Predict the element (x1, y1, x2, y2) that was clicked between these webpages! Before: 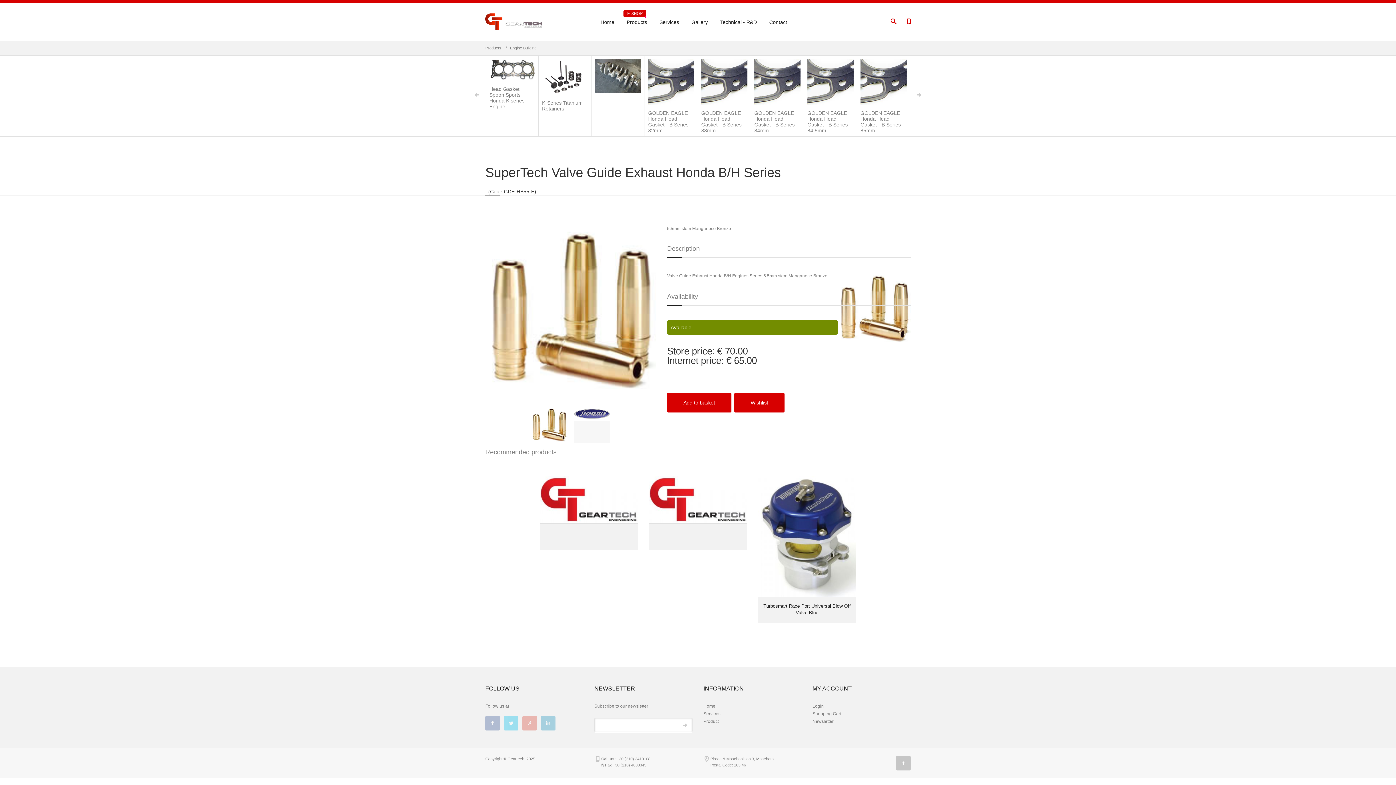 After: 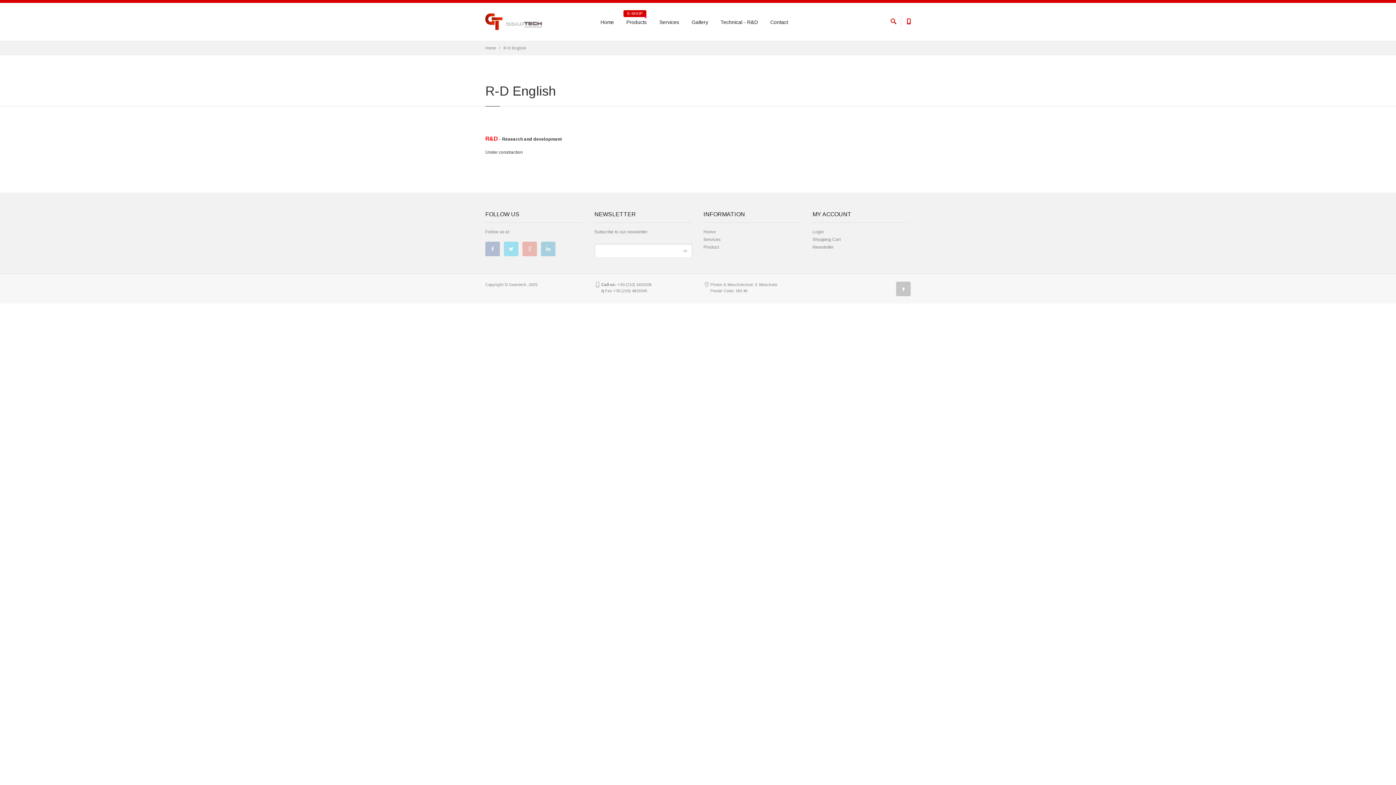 Action: bbox: (715, 14, 762, 30) label: Technical - R&D